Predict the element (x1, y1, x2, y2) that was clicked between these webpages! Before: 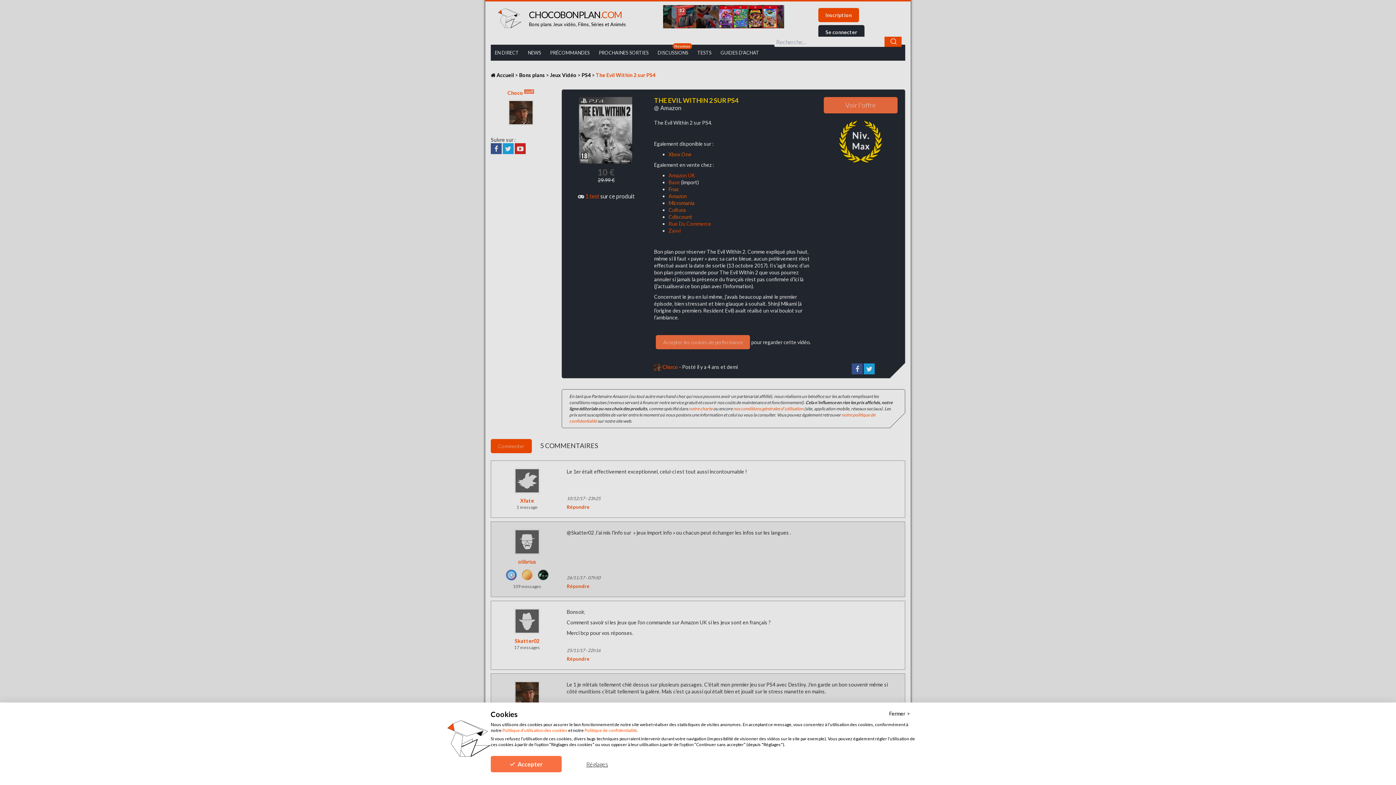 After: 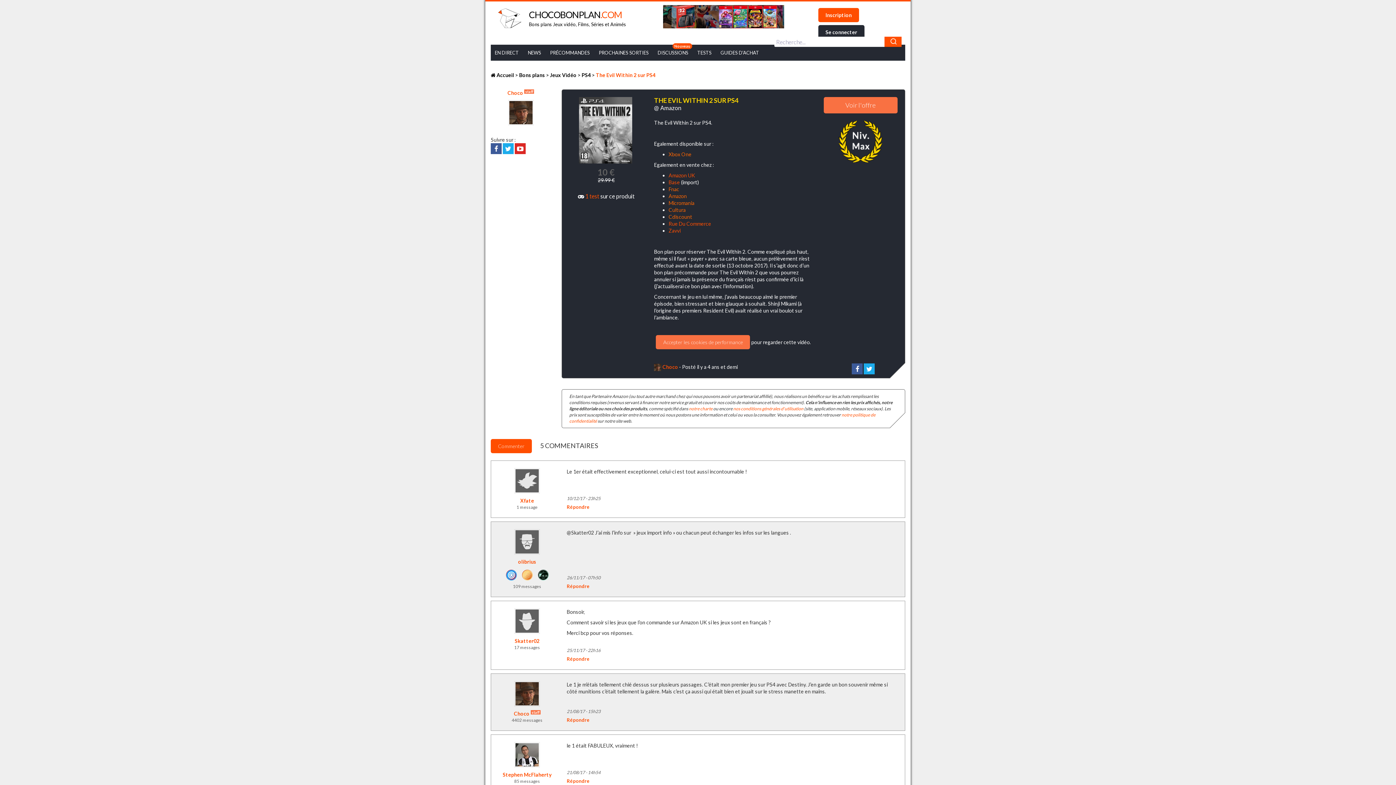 Action: bbox: (889, 709, 910, 718) label: Fermer cookie avis sans spécifier de préférences